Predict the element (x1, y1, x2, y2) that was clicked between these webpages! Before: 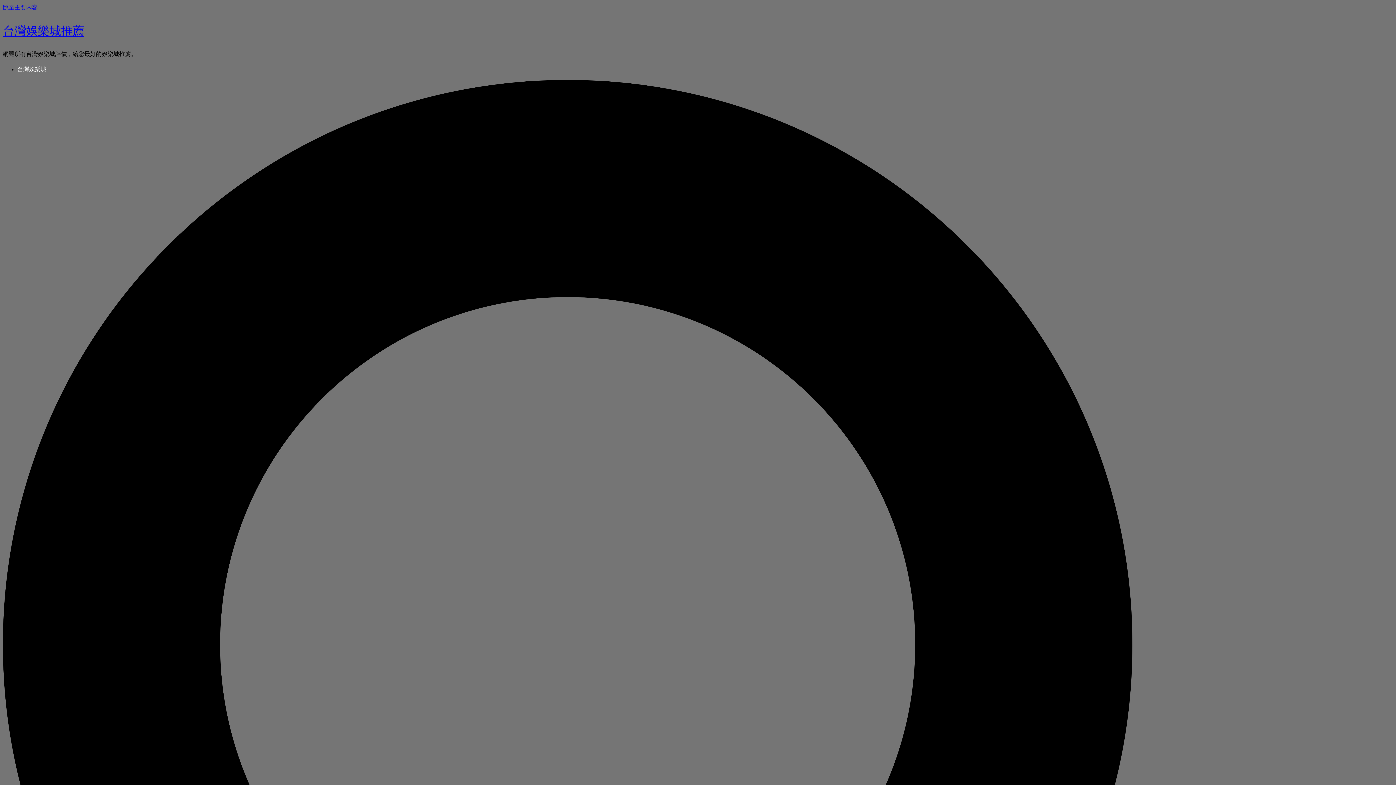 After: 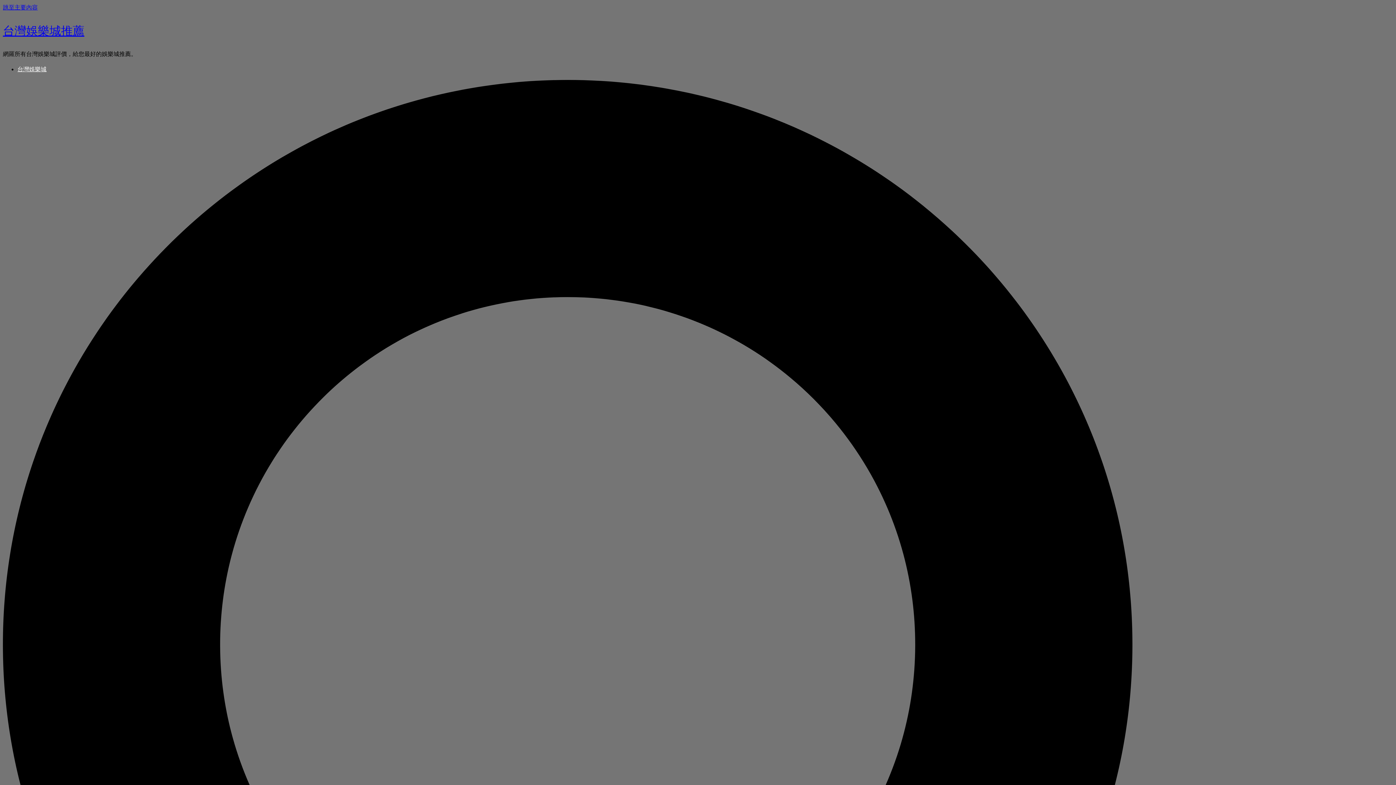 Action: bbox: (17, 66, 46, 72) label: 台灣娛樂城